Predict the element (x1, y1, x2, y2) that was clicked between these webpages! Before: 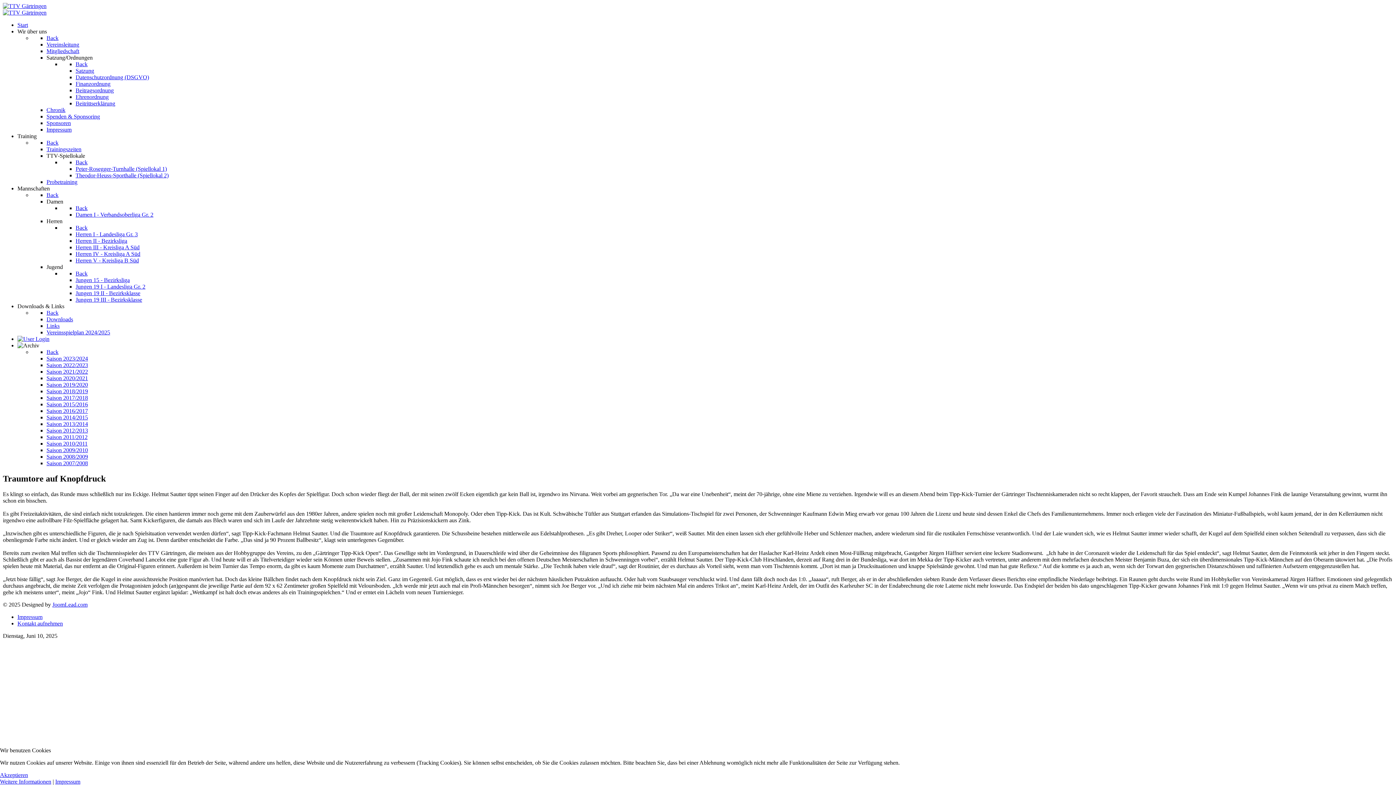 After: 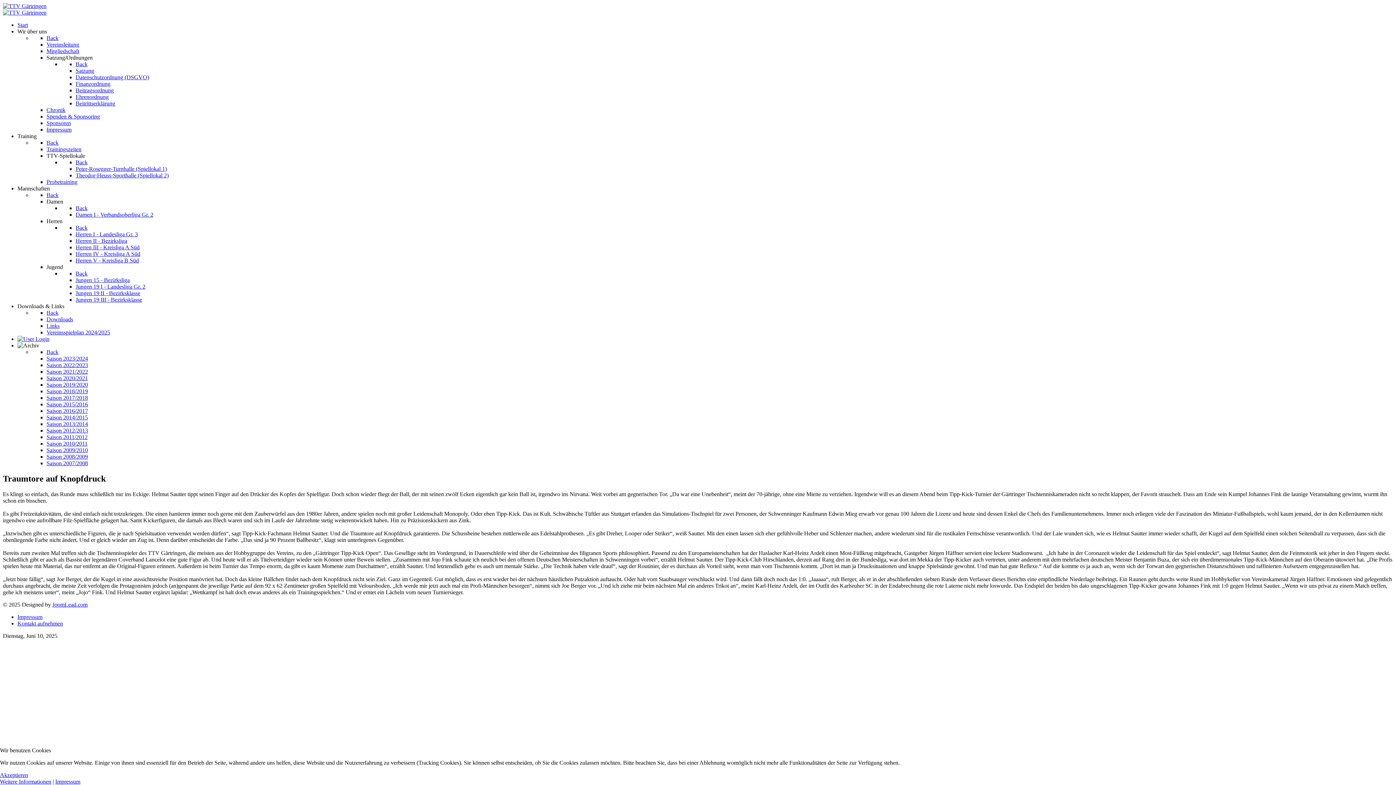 Action: bbox: (75, 159, 87, 165) label: Back